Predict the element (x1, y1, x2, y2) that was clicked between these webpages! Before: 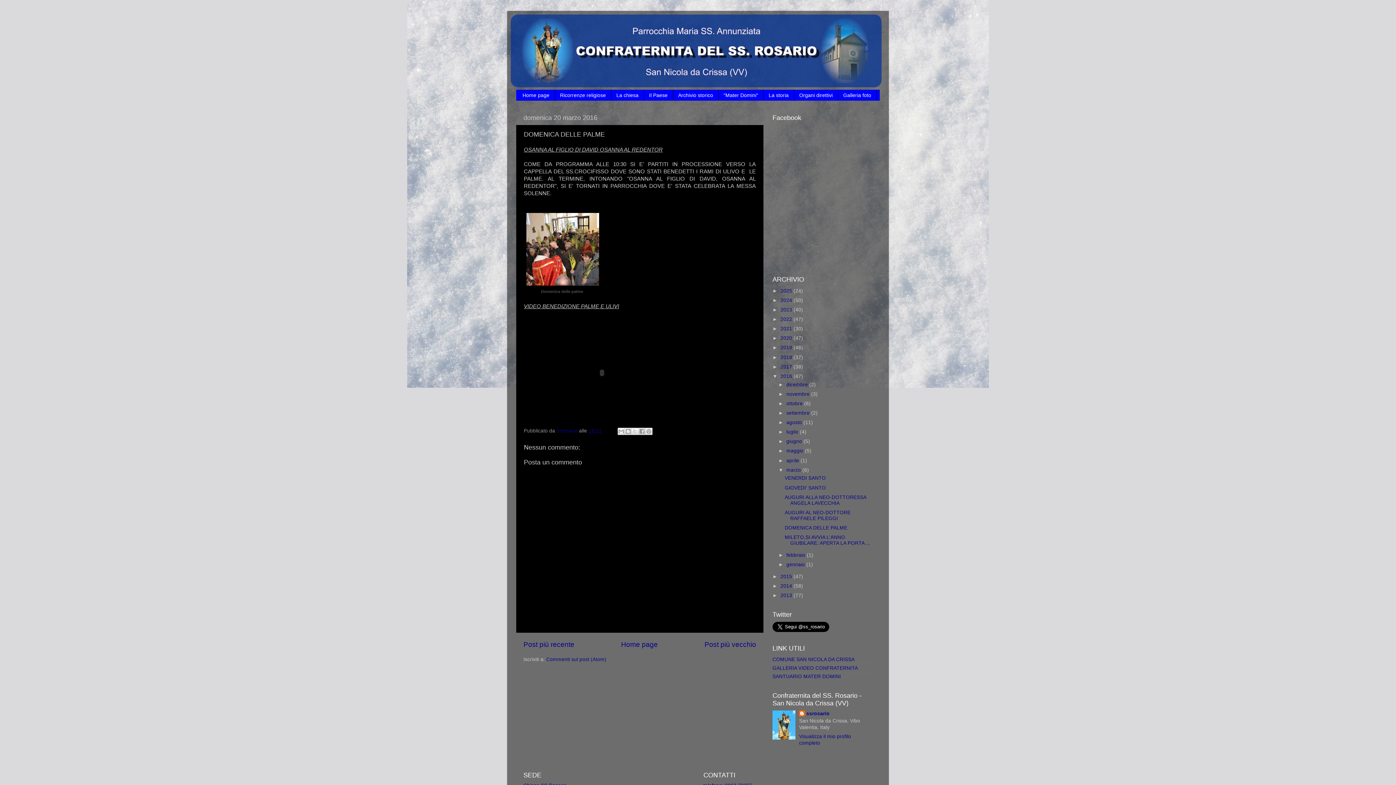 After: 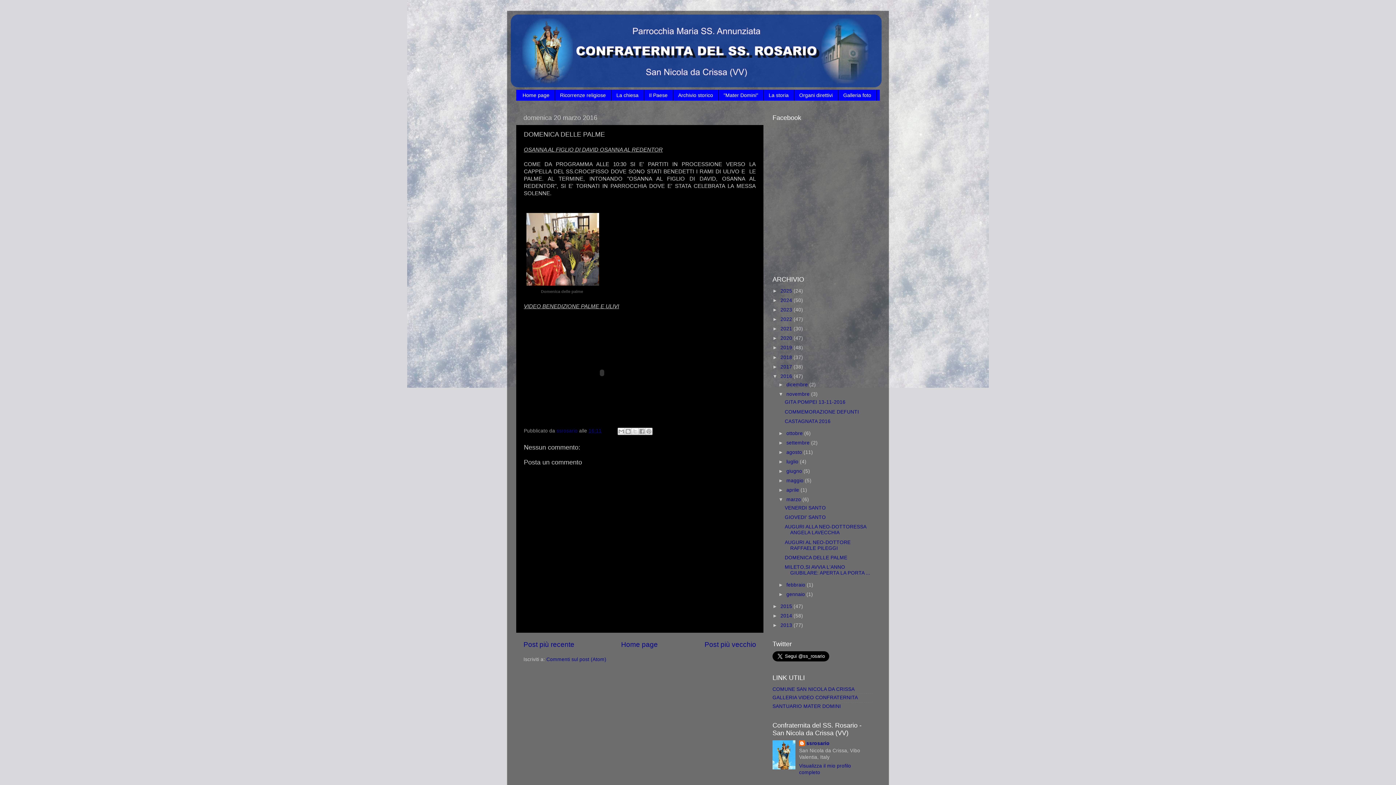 Action: label: ►   bbox: (778, 391, 786, 396)